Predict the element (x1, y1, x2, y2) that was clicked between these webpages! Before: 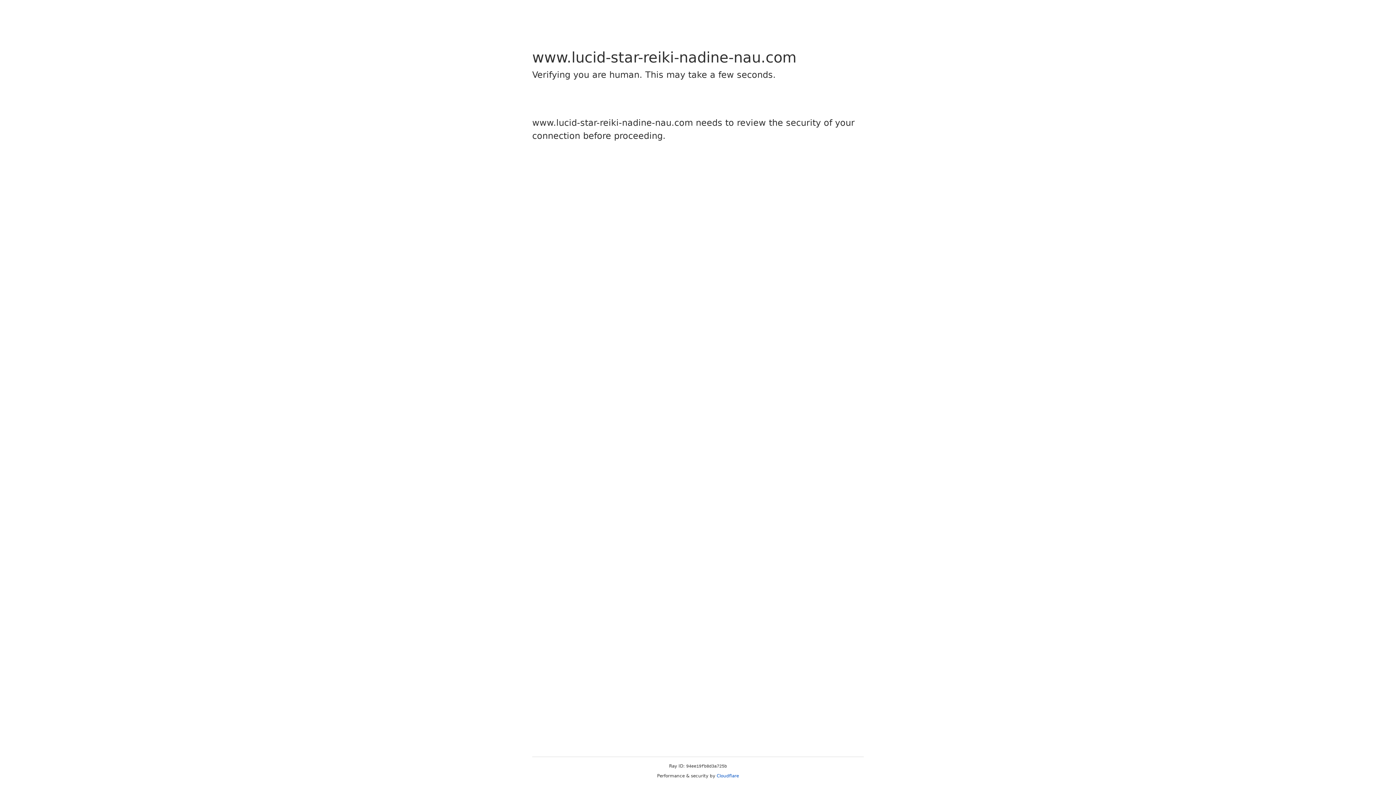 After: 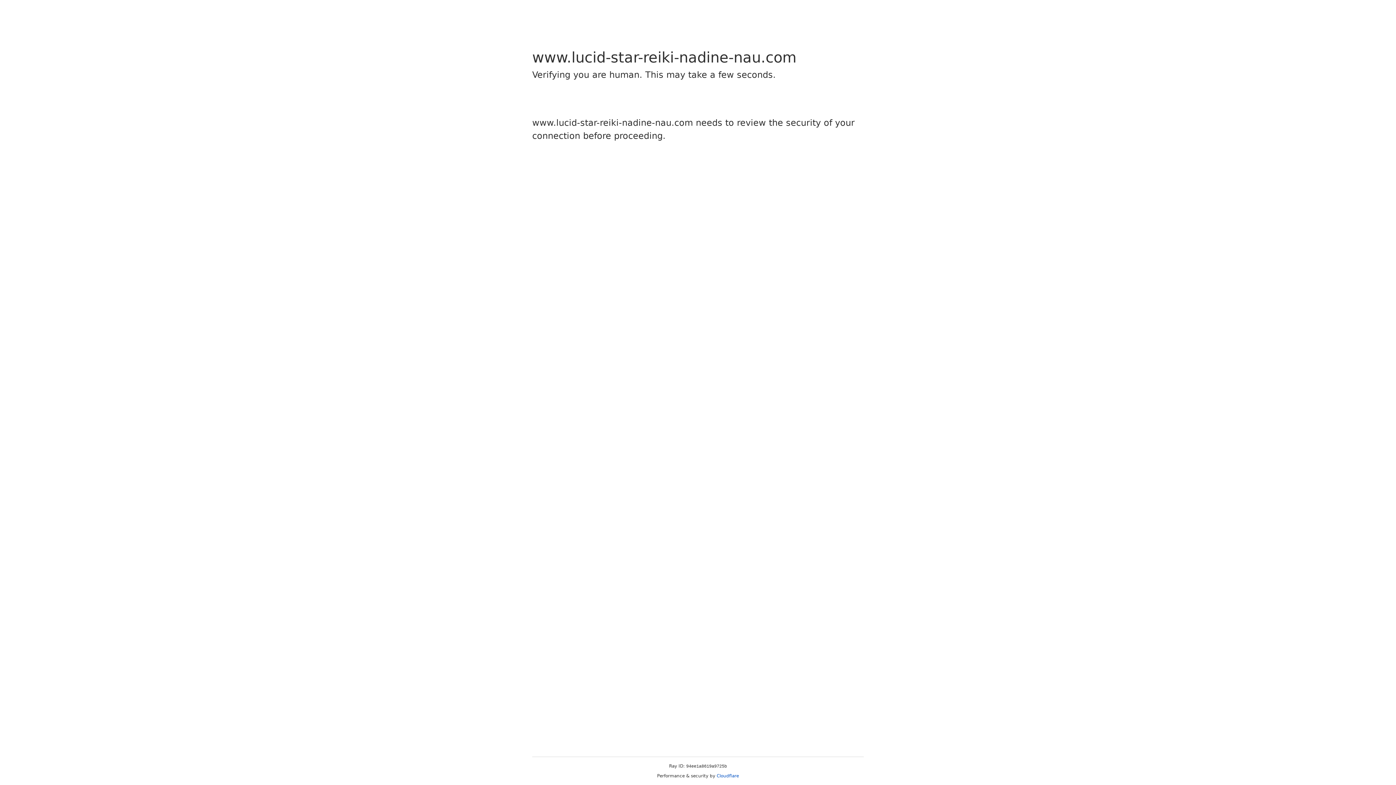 Action: label: Cloudflare bbox: (716, 773, 739, 778)